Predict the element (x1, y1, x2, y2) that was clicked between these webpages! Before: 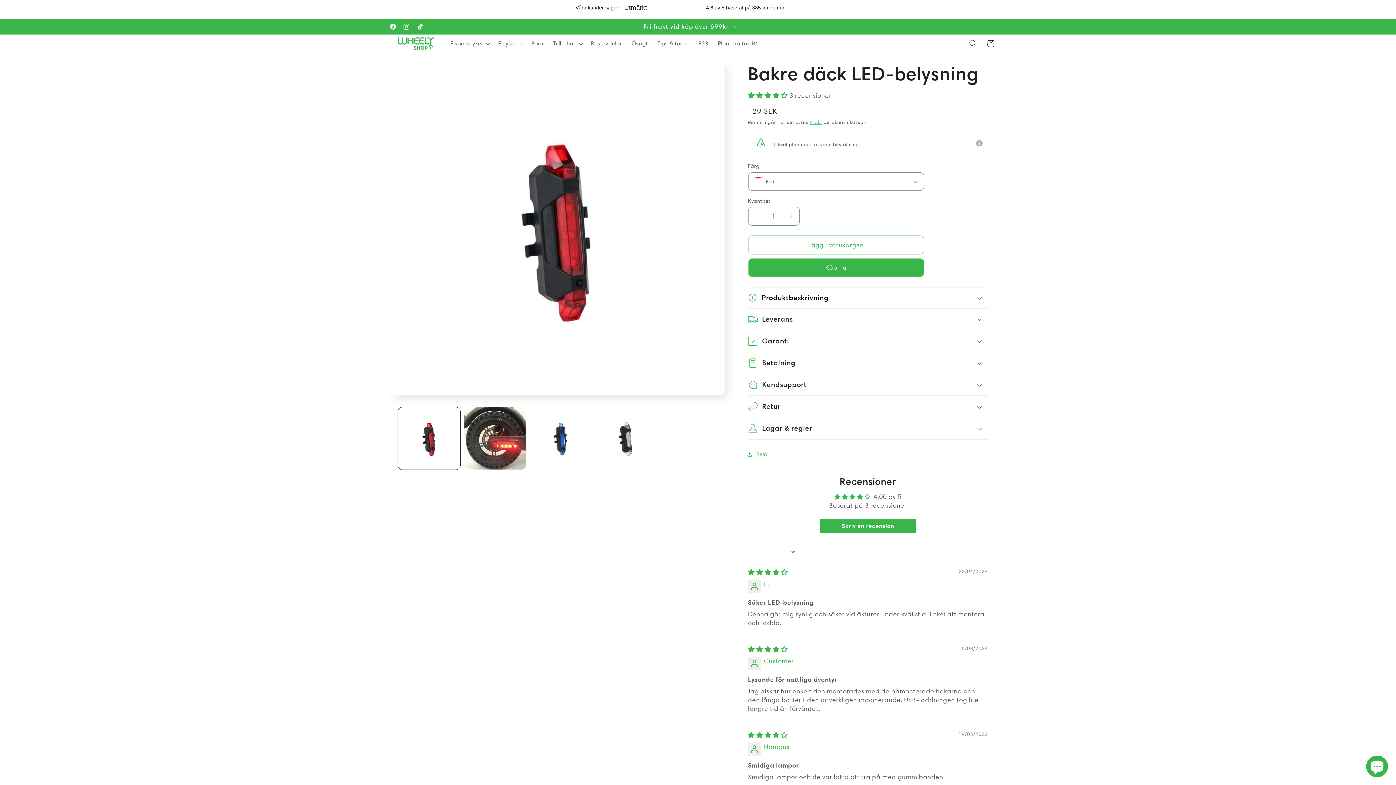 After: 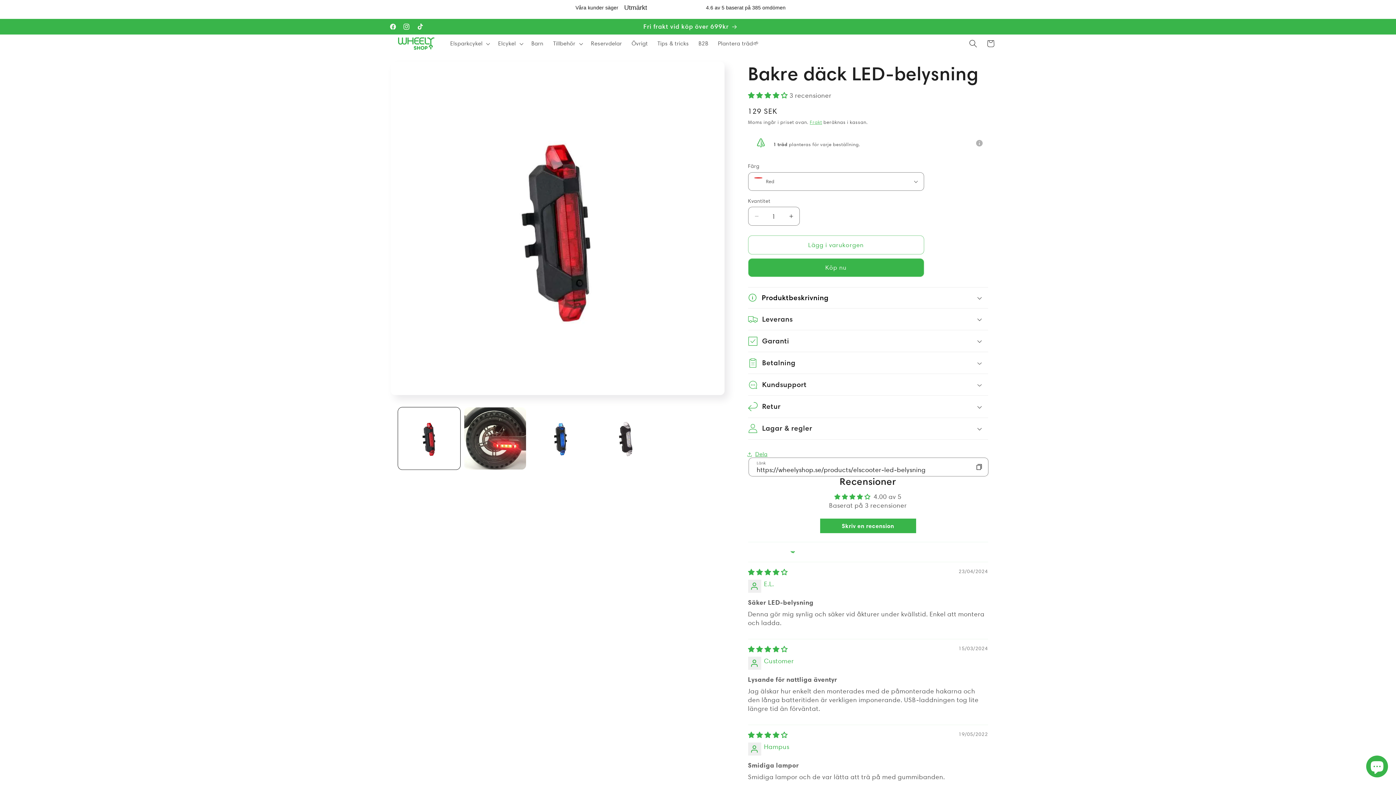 Action: label: Dela bbox: (748, 445, 767, 463)